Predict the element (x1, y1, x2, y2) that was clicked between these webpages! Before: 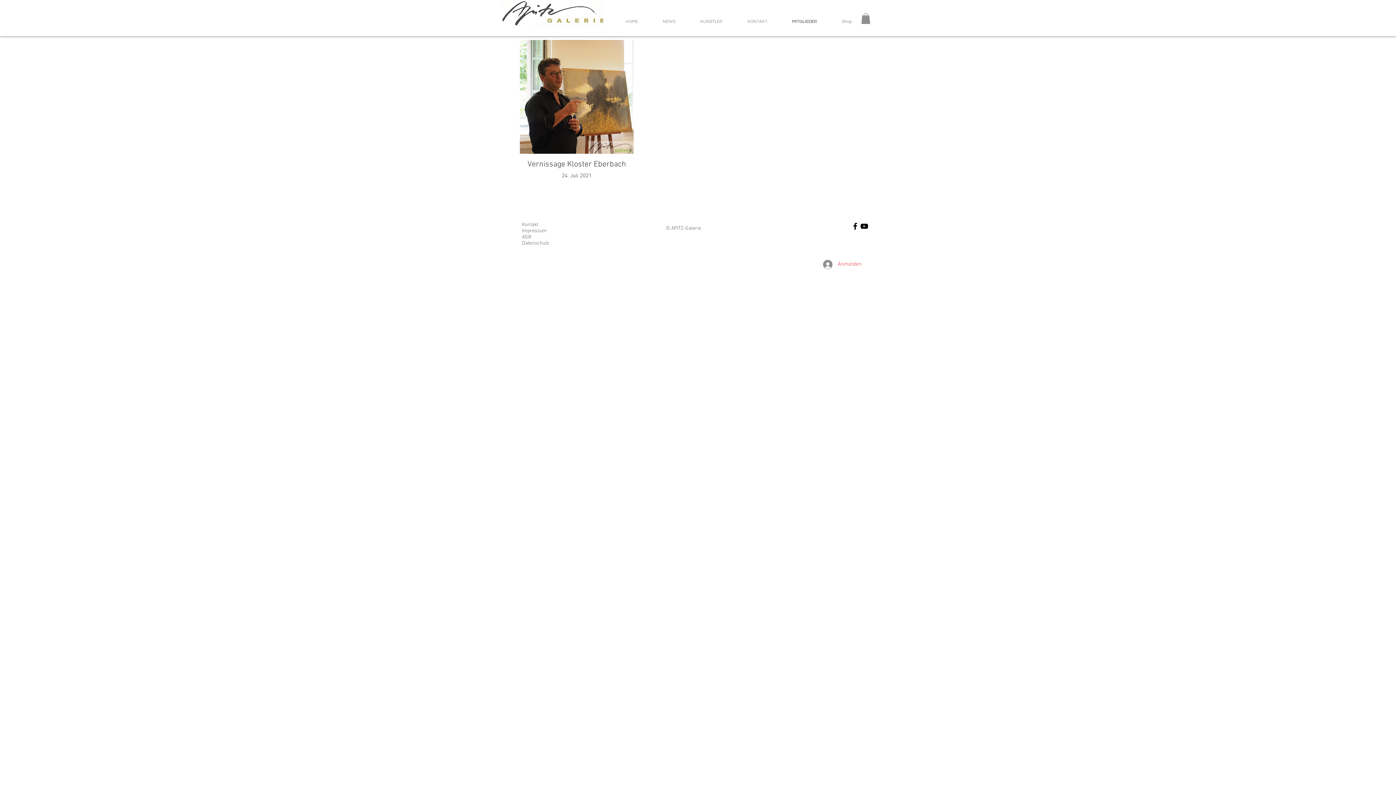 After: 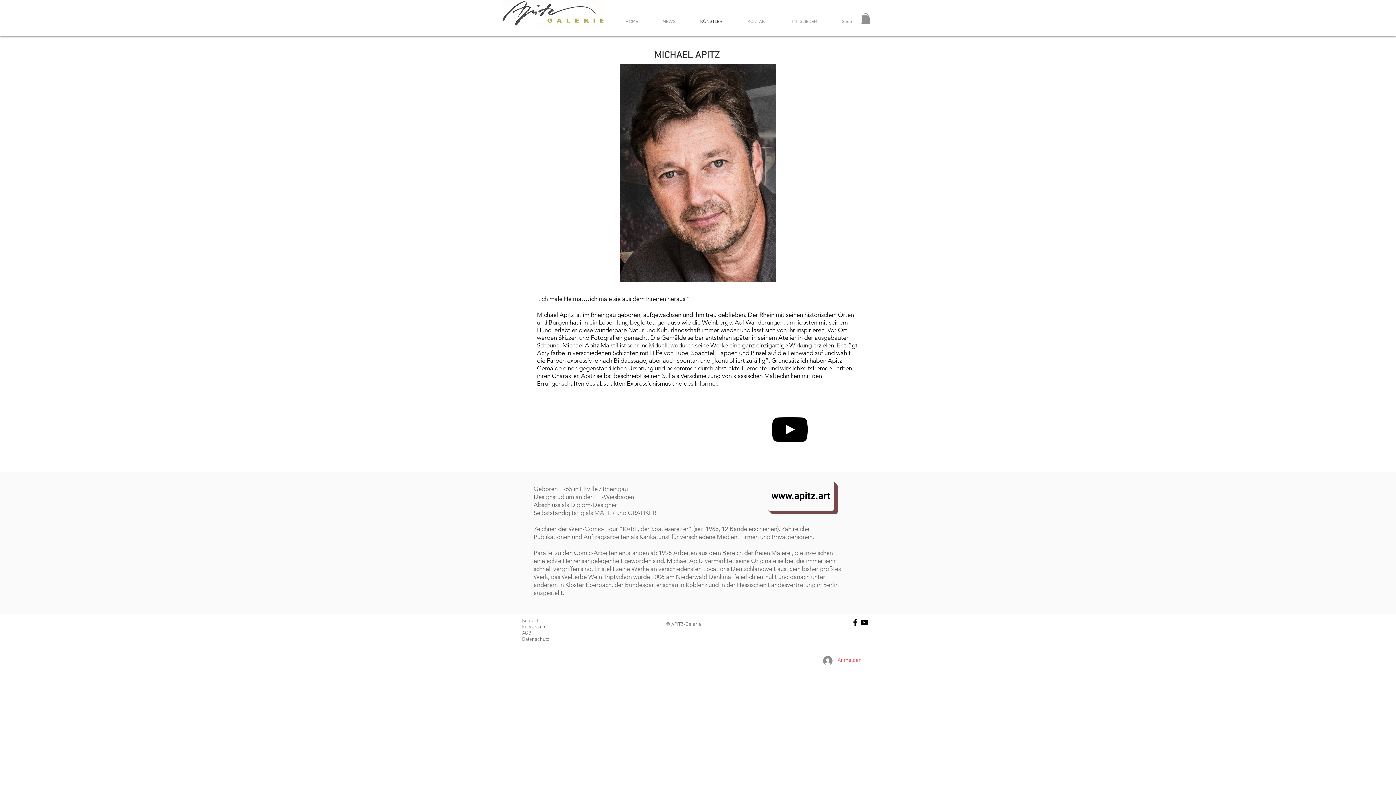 Action: bbox: (681, 16, 728, 26) label: KÜNSTLER